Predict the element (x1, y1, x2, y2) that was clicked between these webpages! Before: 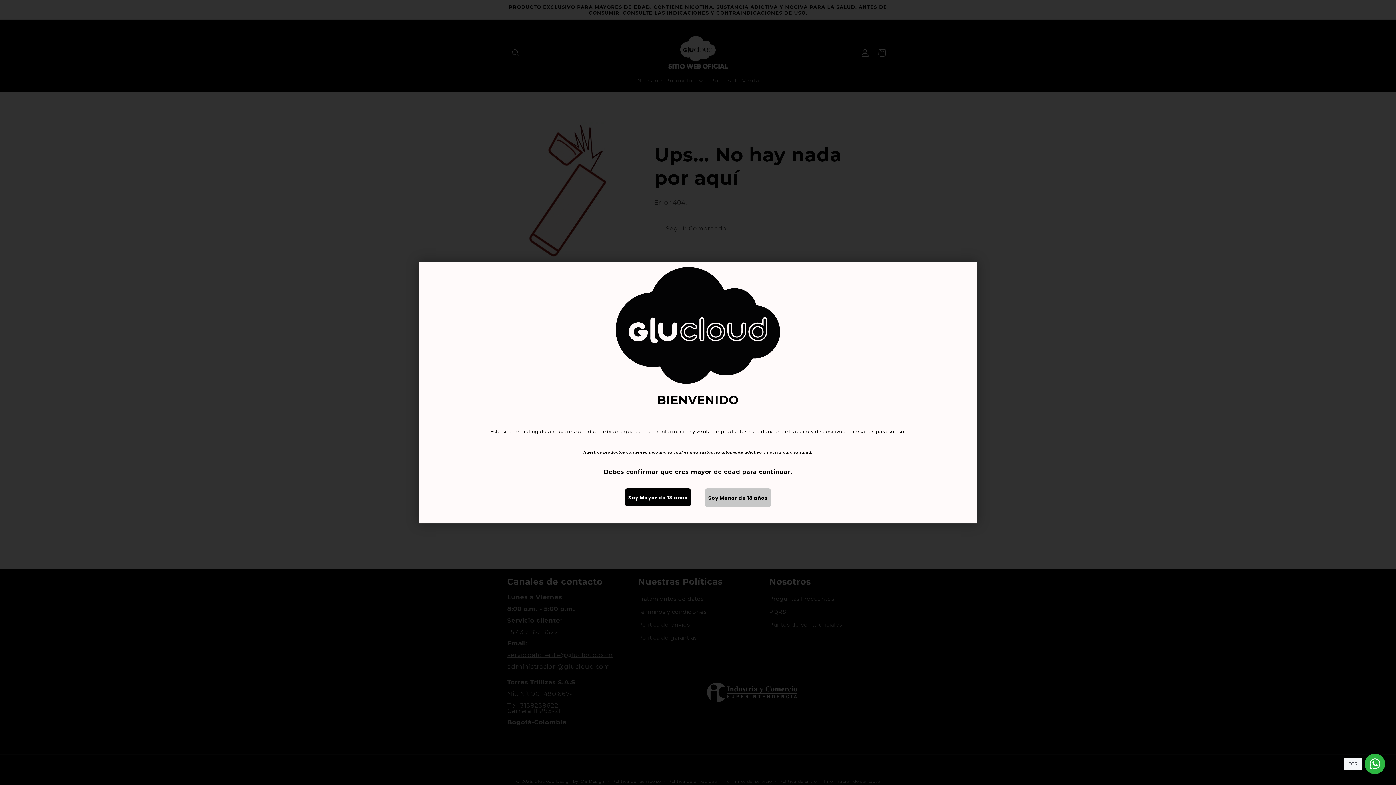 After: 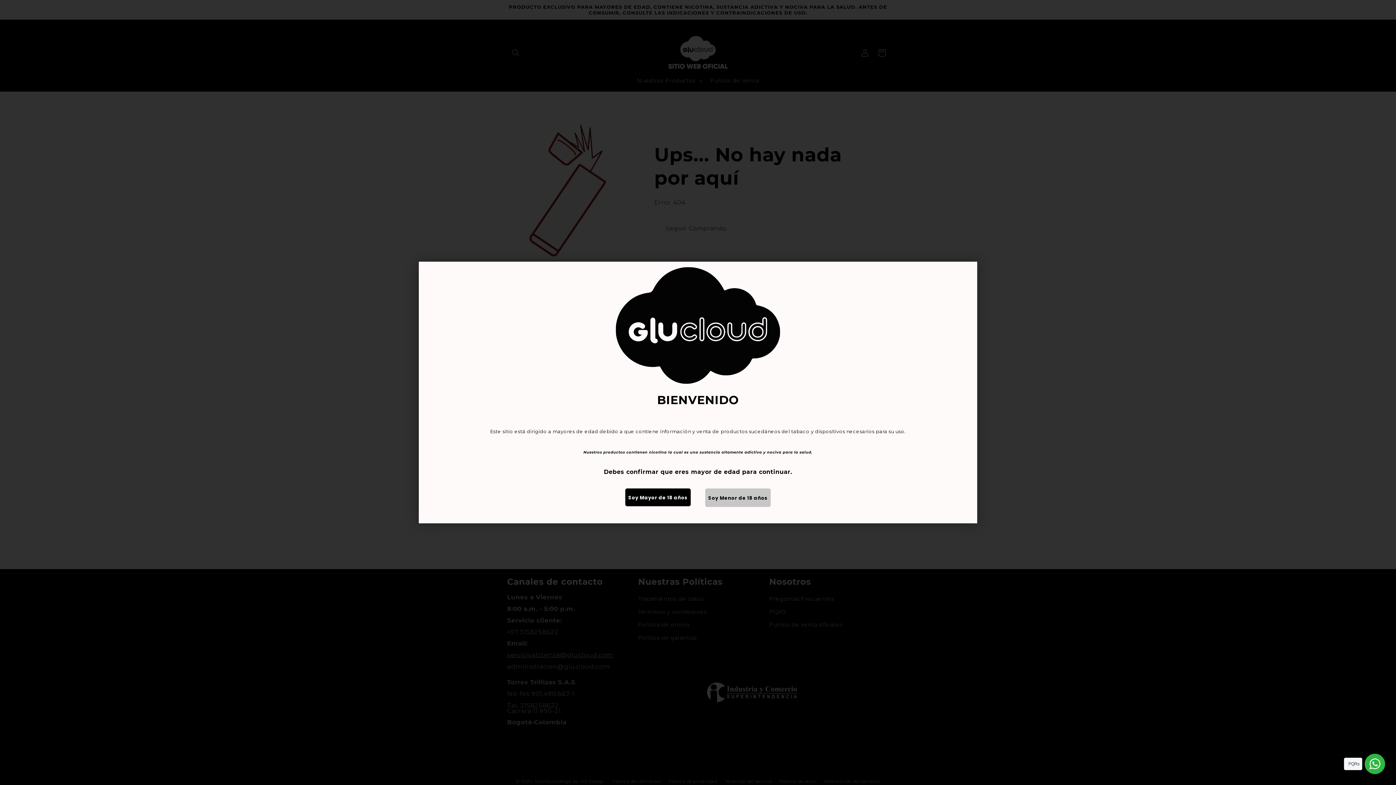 Action: label: PQRs bbox: (1365, 754, 1385, 774)